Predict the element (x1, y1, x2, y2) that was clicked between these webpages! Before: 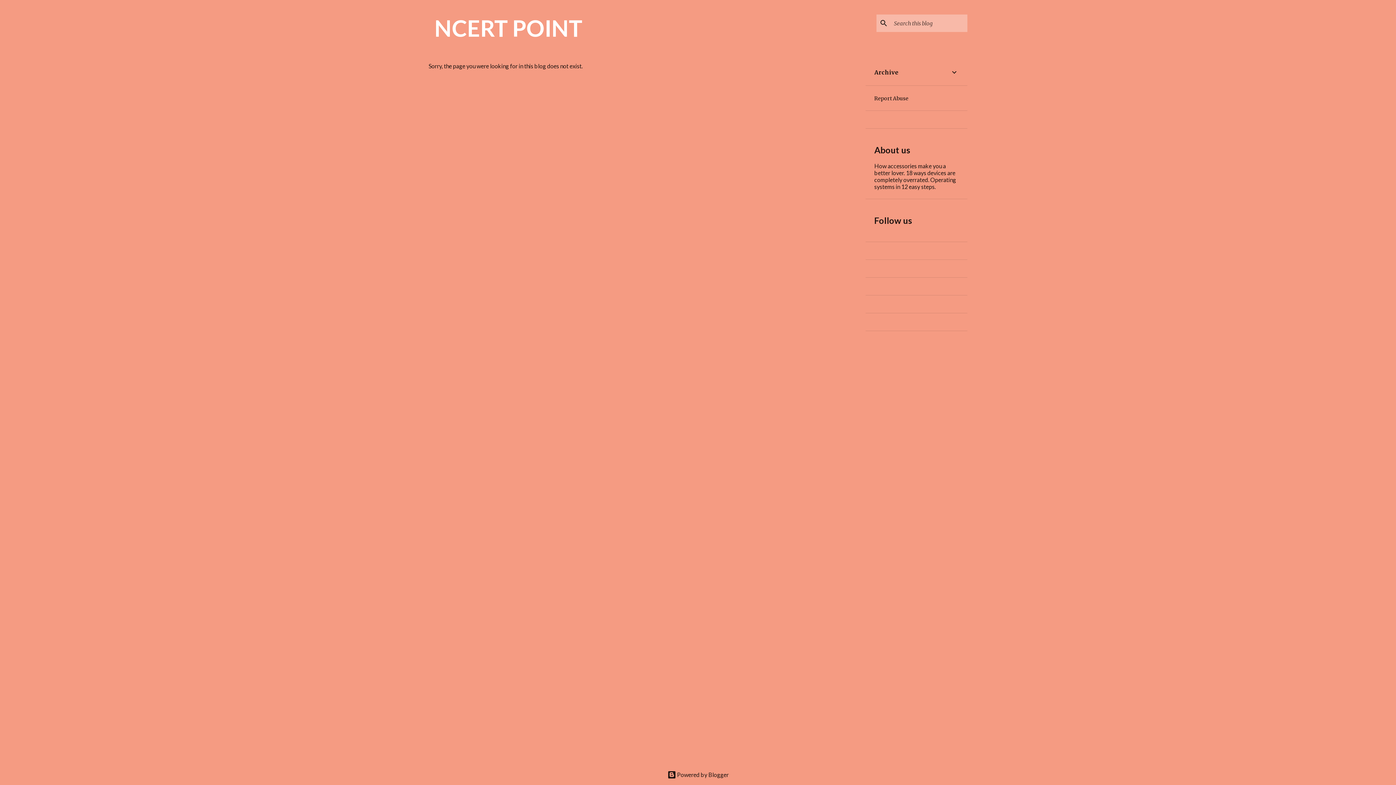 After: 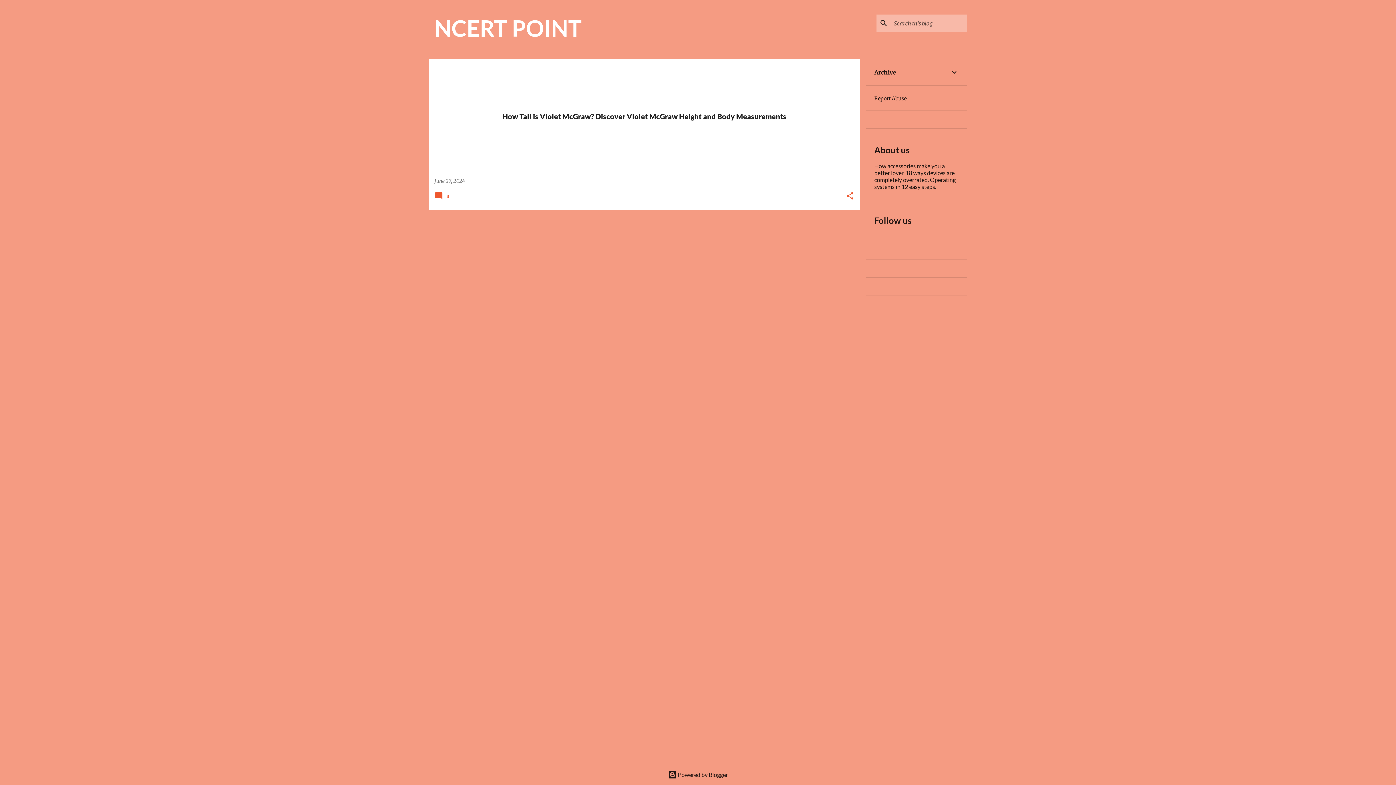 Action: bbox: (434, 14, 582, 41) label: NCERT POINT